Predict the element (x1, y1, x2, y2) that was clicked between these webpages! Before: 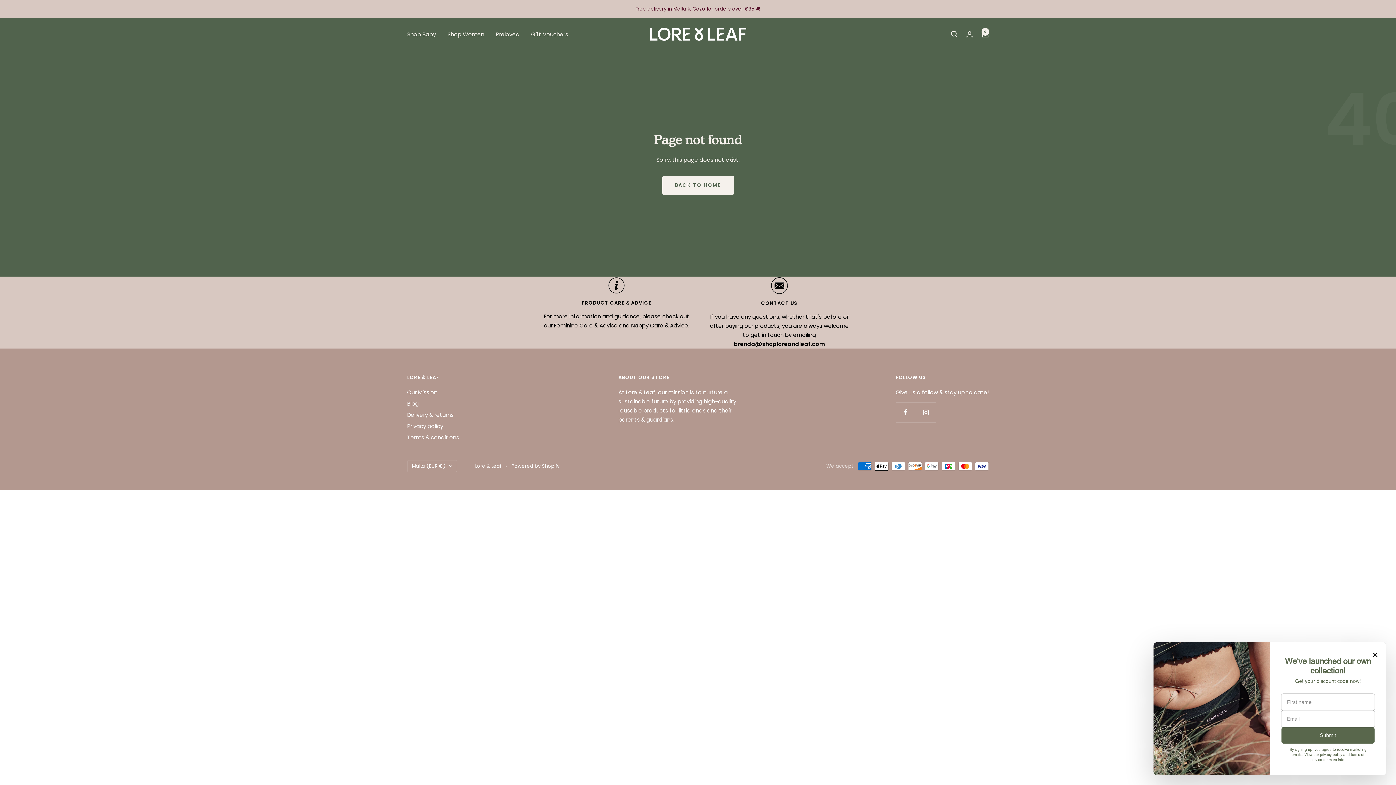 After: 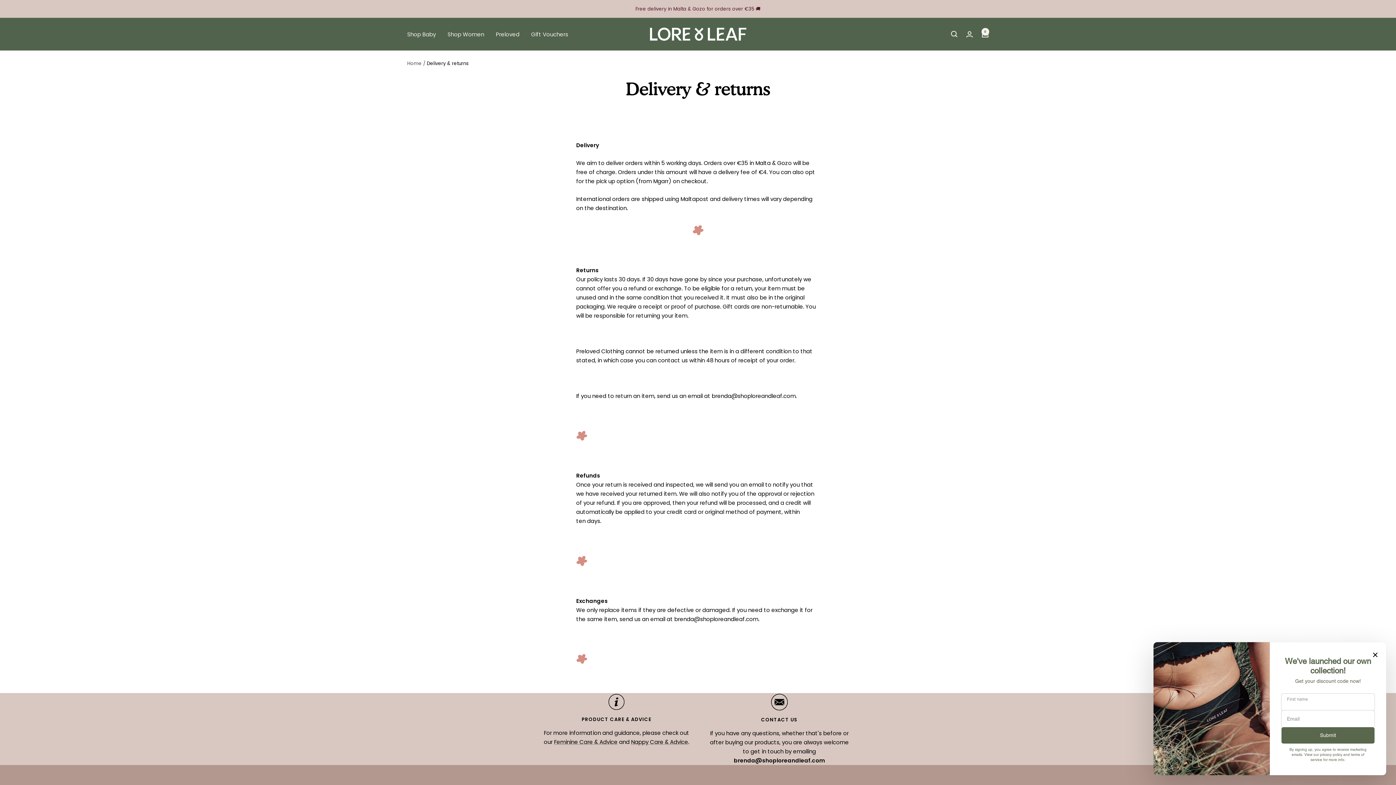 Action: bbox: (407, 410, 453, 419) label: Delivery & returns